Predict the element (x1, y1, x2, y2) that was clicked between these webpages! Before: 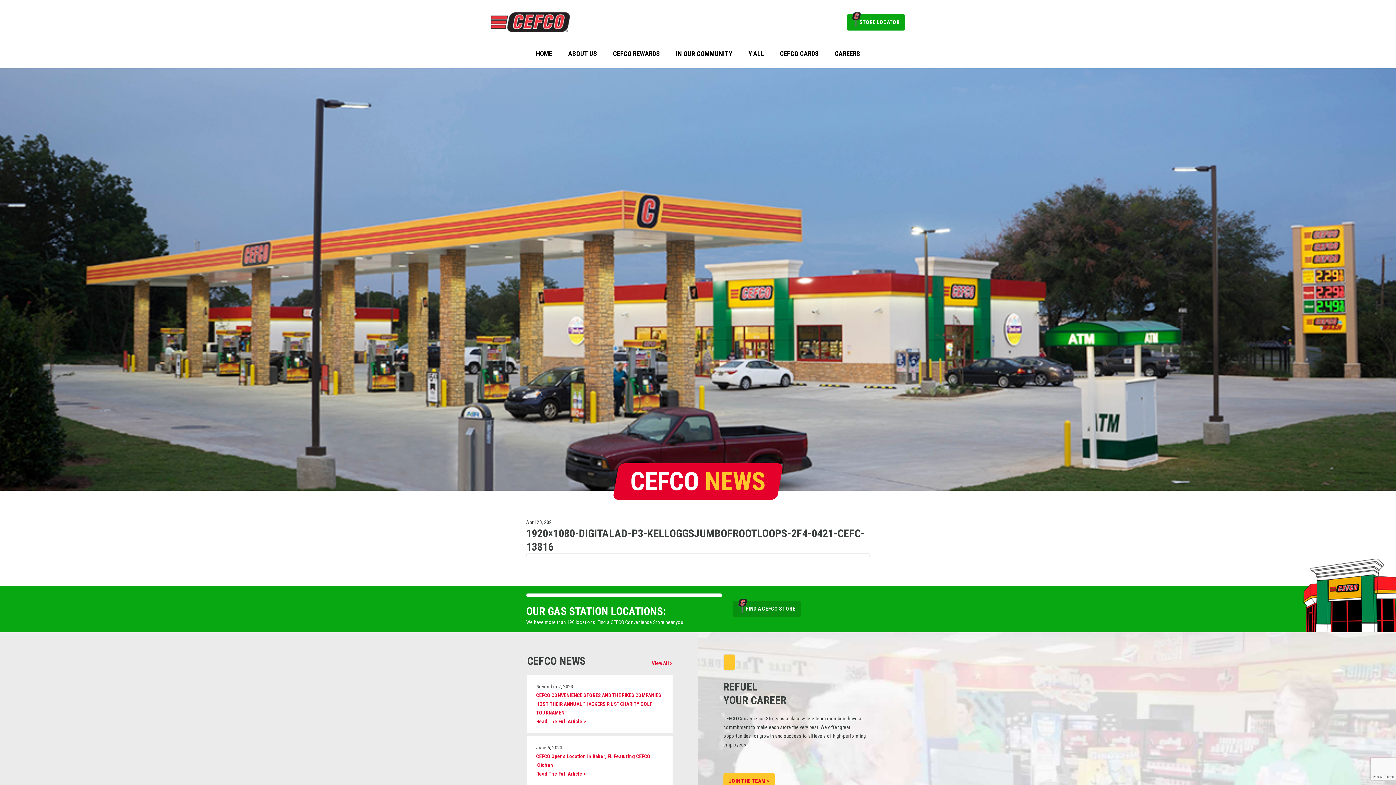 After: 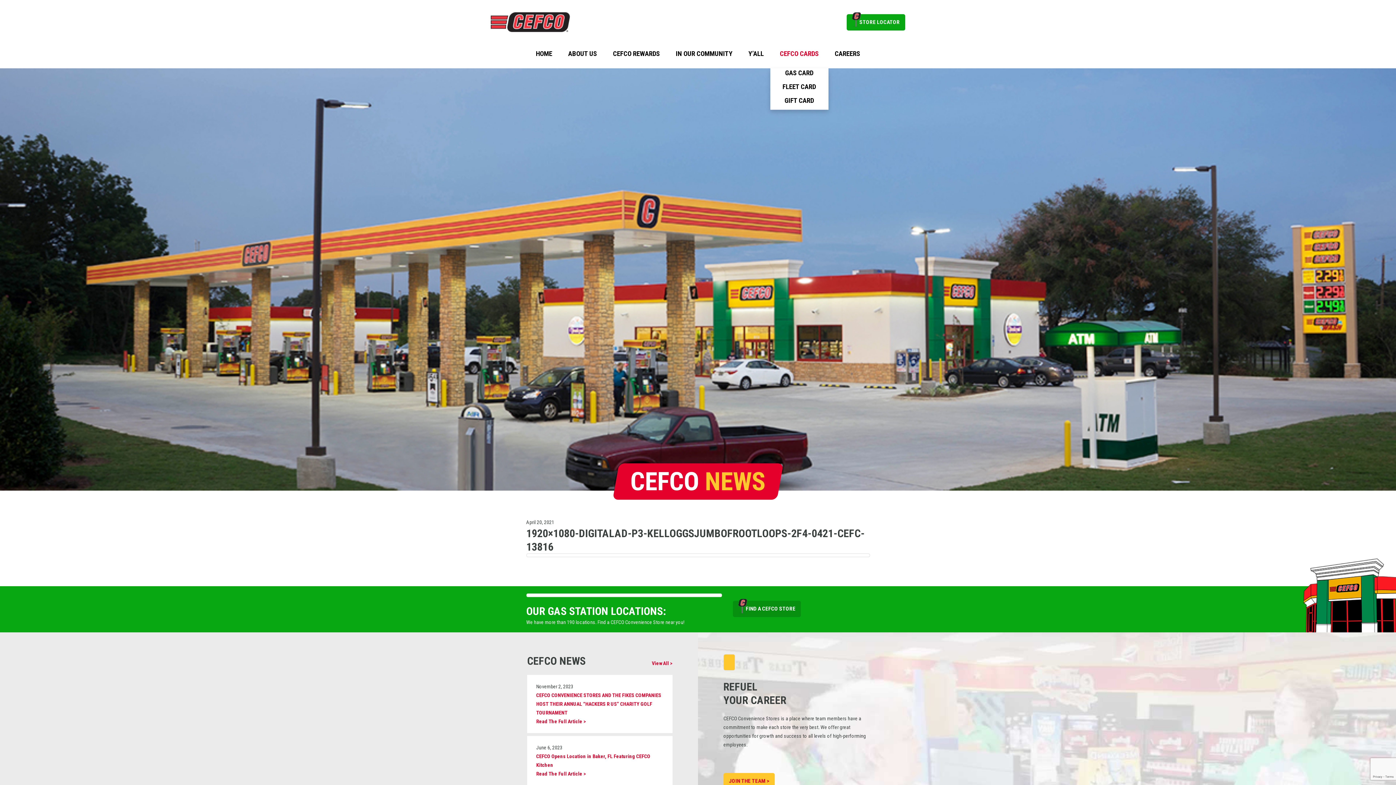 Action: label: CEFCO CARDS bbox: (774, 43, 824, 68)